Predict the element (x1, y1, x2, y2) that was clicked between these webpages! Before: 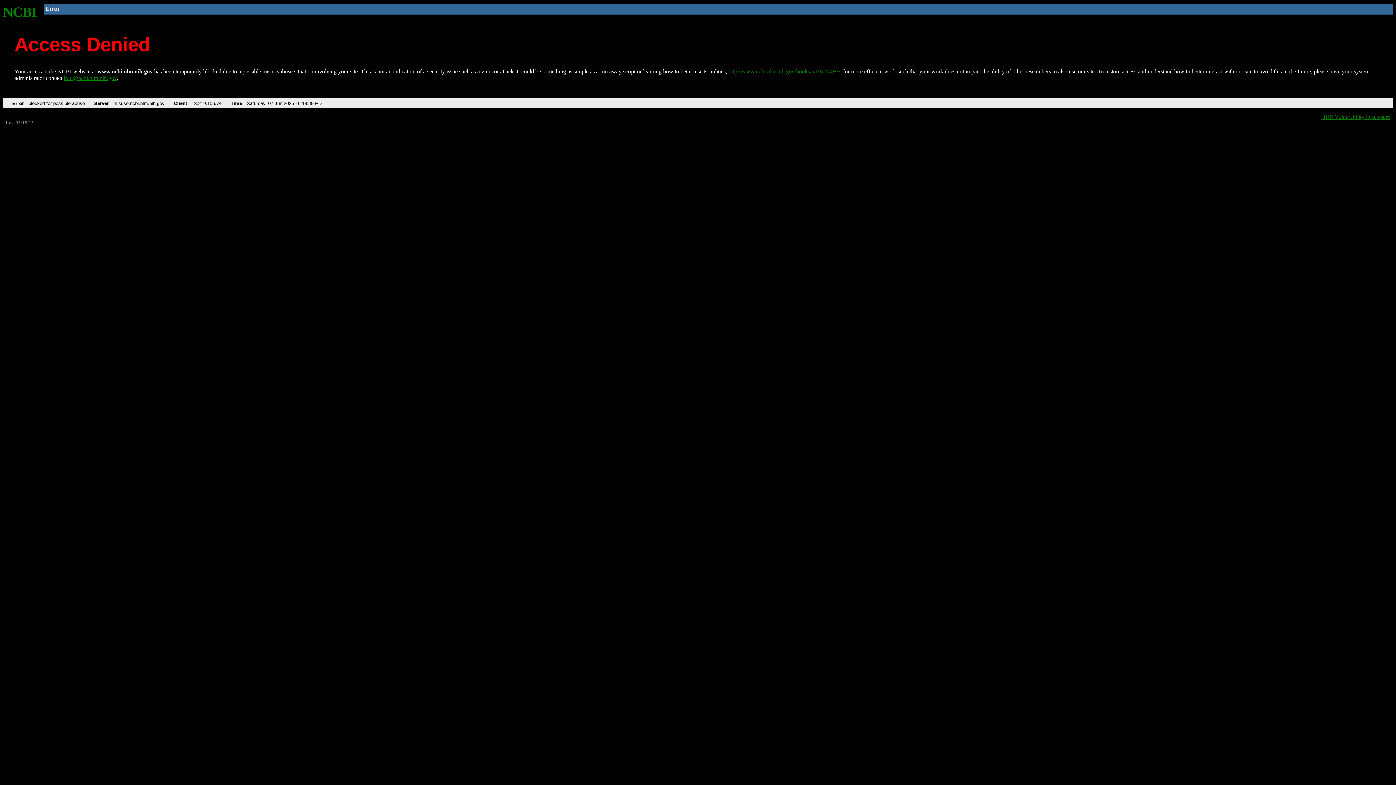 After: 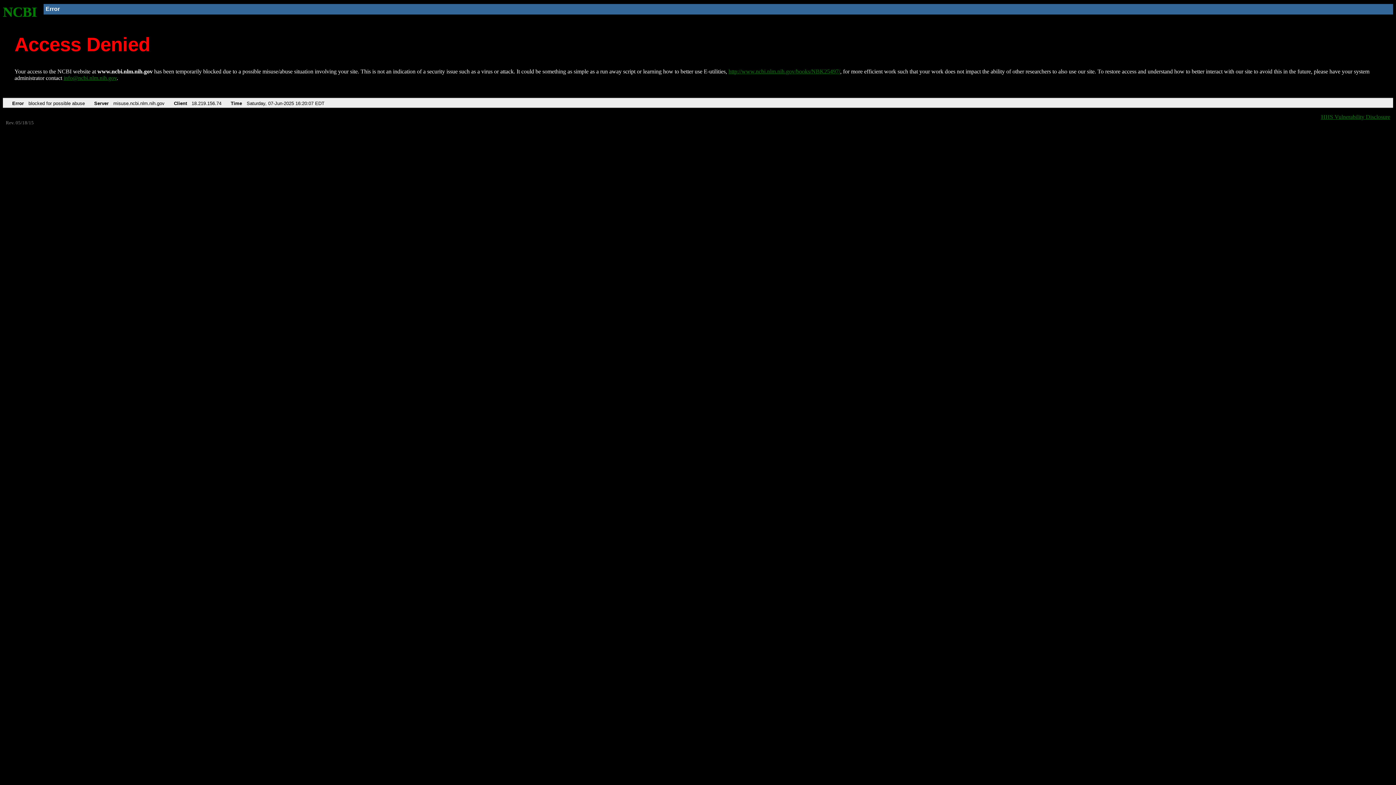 Action: label: http://www.ncbi.nlm.nih.gov/books/NBK25497/ bbox: (728, 68, 840, 74)